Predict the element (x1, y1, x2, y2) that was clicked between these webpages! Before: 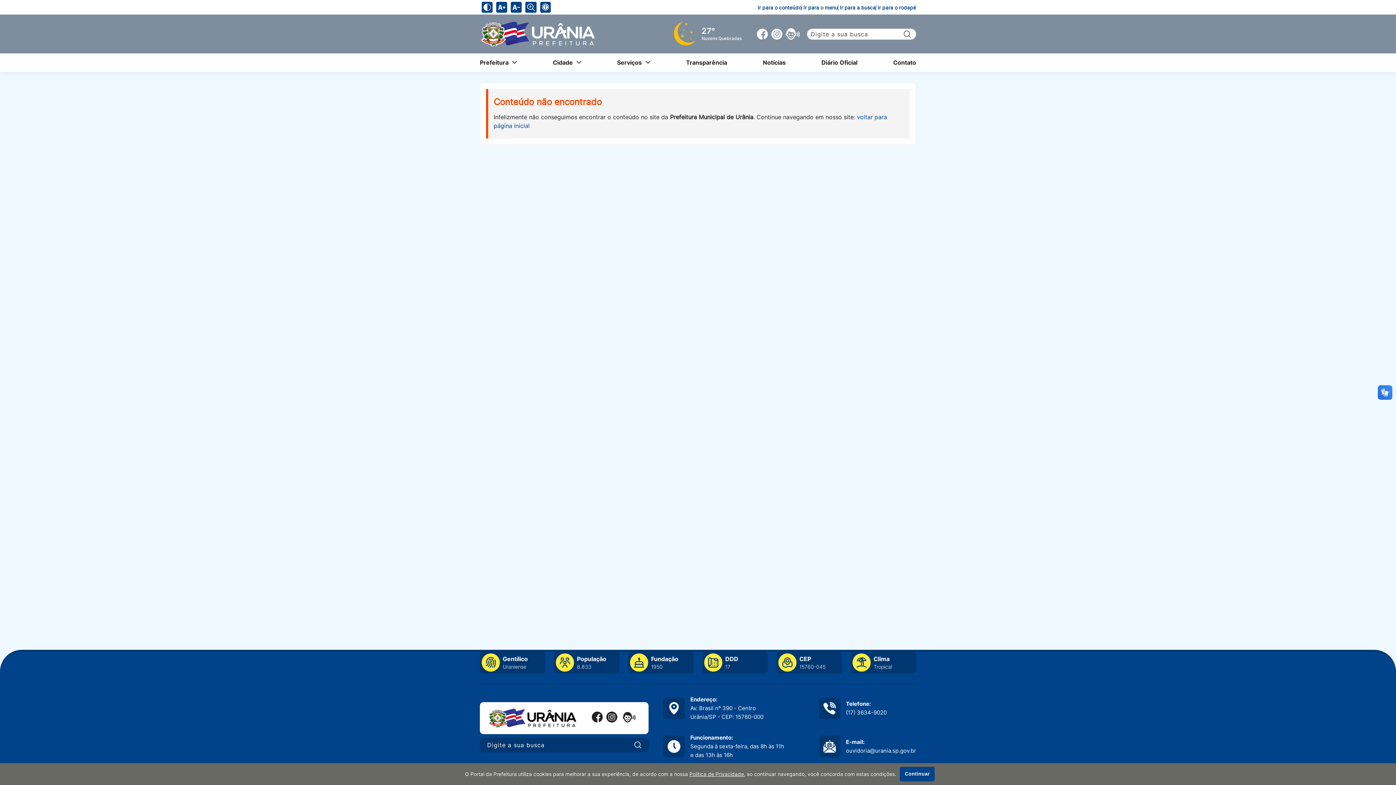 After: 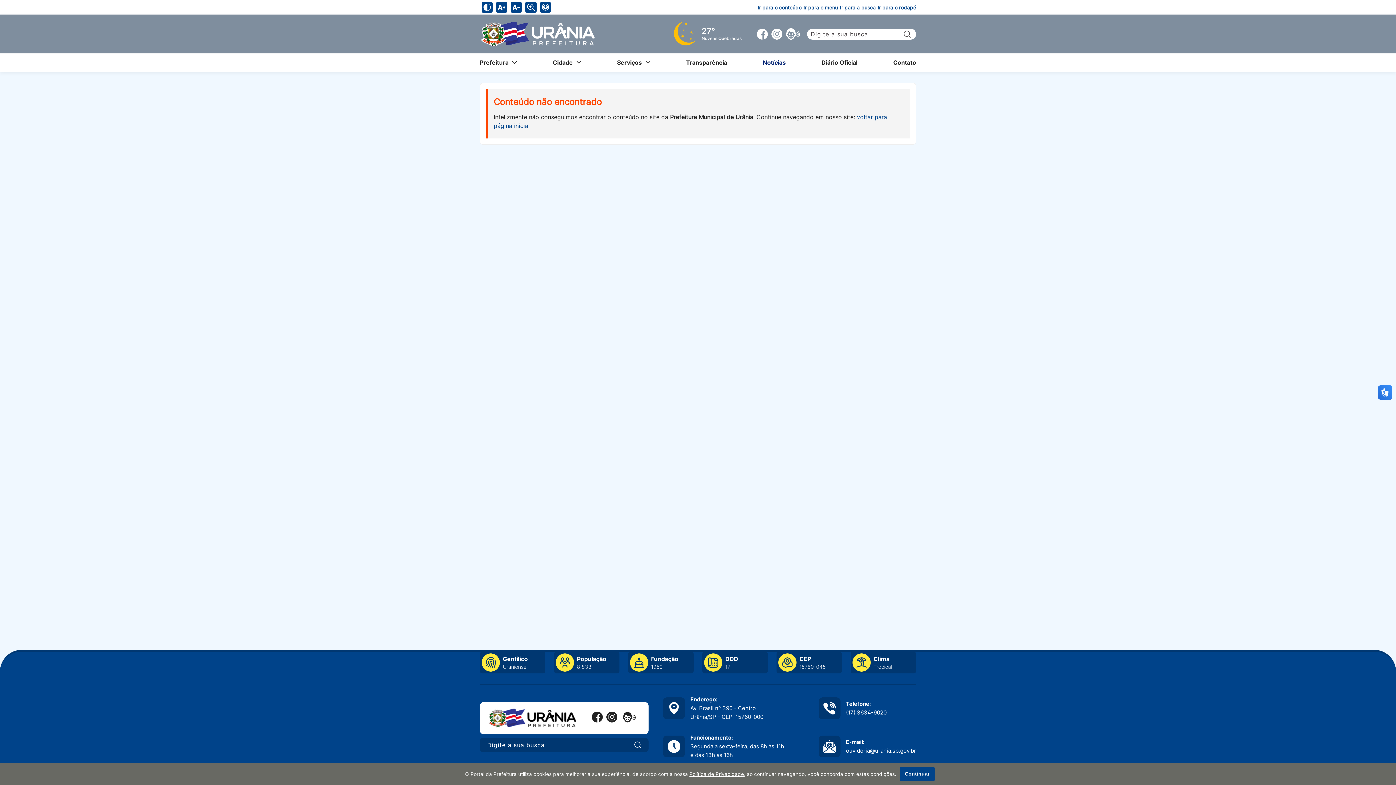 Action: bbox: (763, 53, 785, 71) label: Notícias